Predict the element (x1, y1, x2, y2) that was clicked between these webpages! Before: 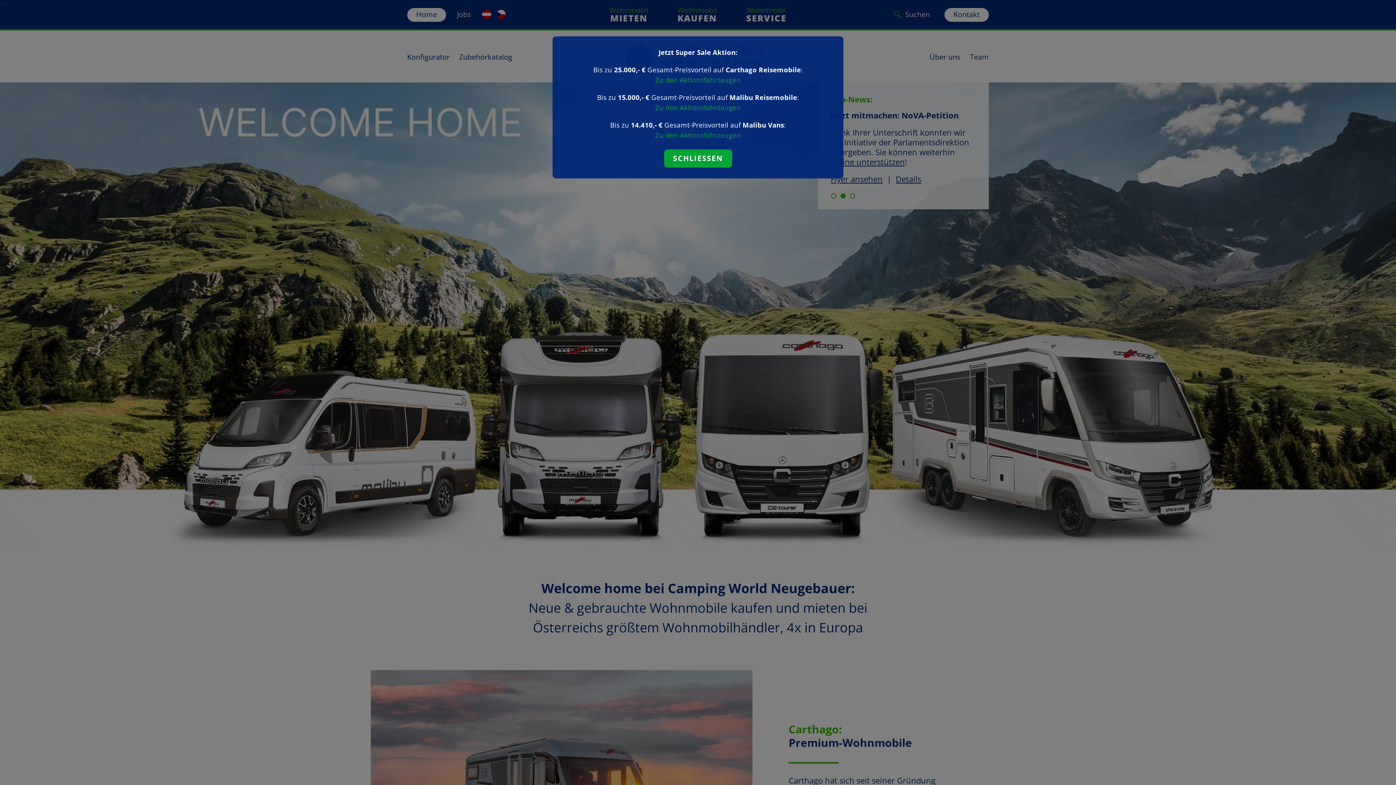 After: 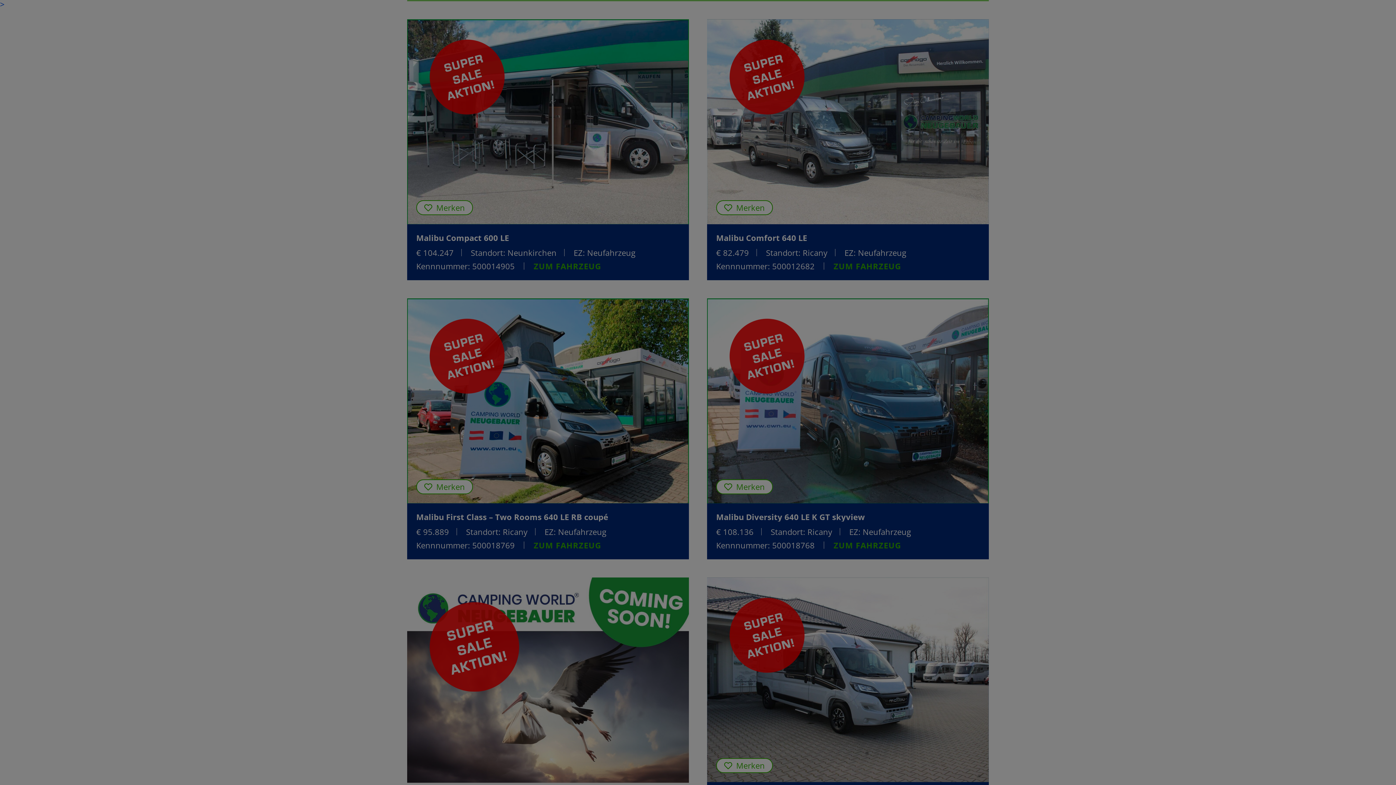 Action: bbox: (655, 130, 741, 139) label: Zu den Aktionsfahrzeugen